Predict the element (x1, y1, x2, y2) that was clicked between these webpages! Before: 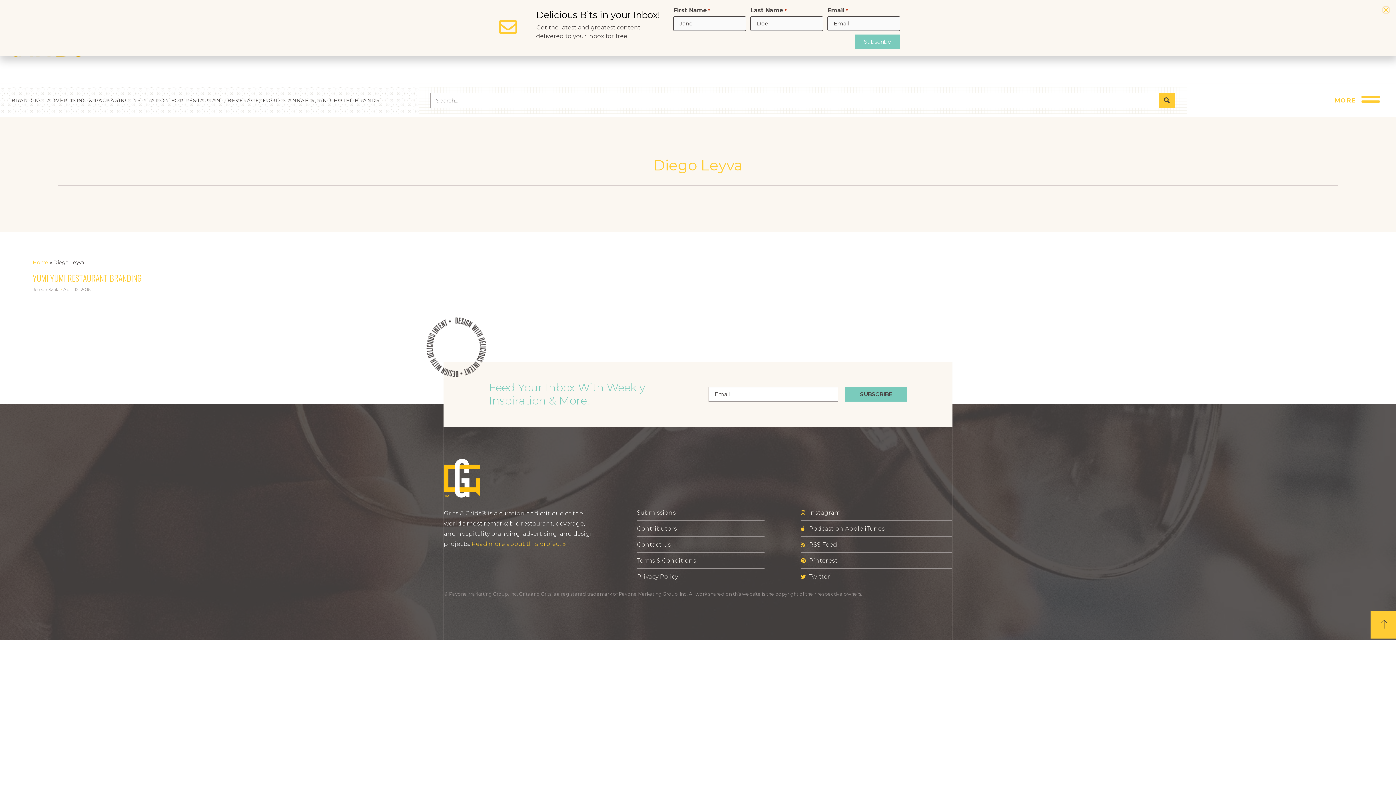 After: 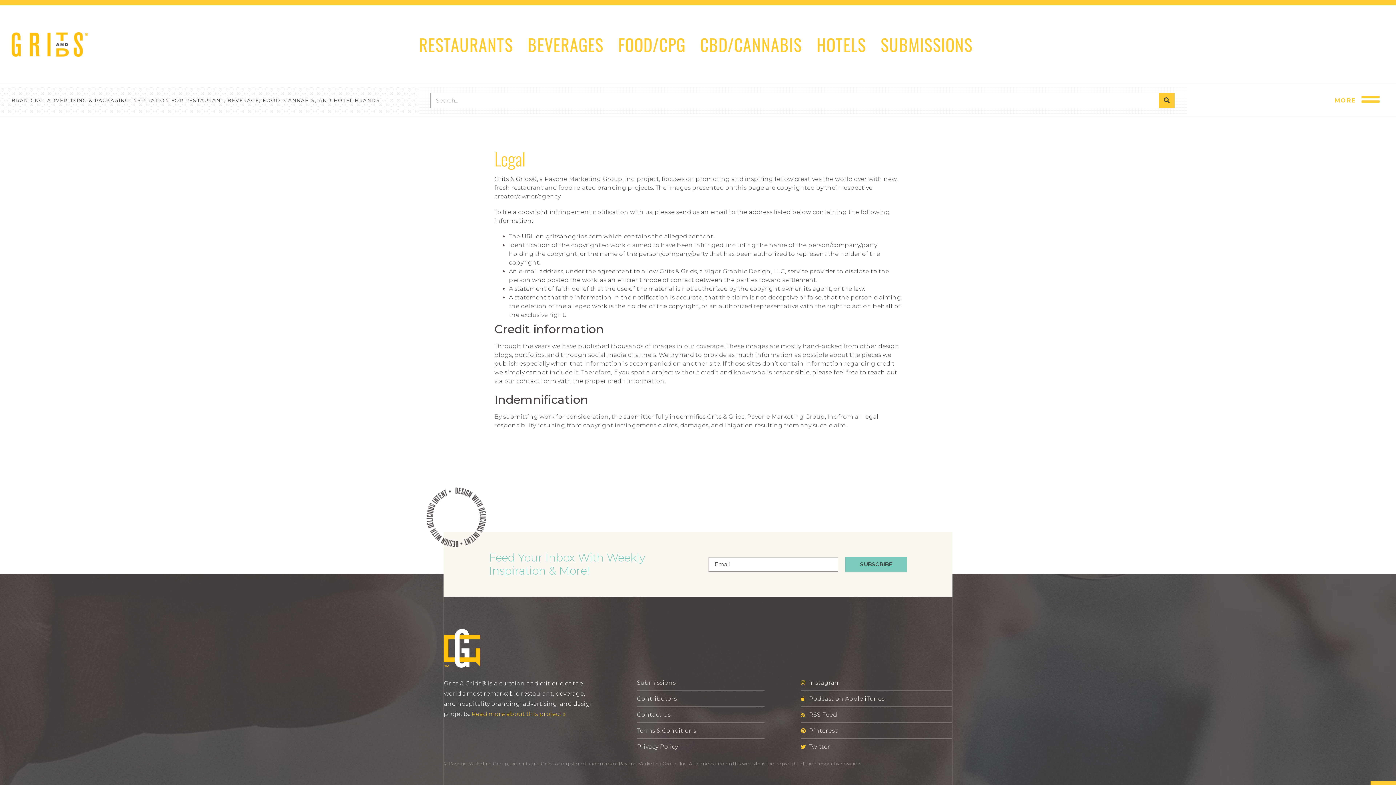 Action: label: Terms & Conditions bbox: (637, 556, 764, 565)